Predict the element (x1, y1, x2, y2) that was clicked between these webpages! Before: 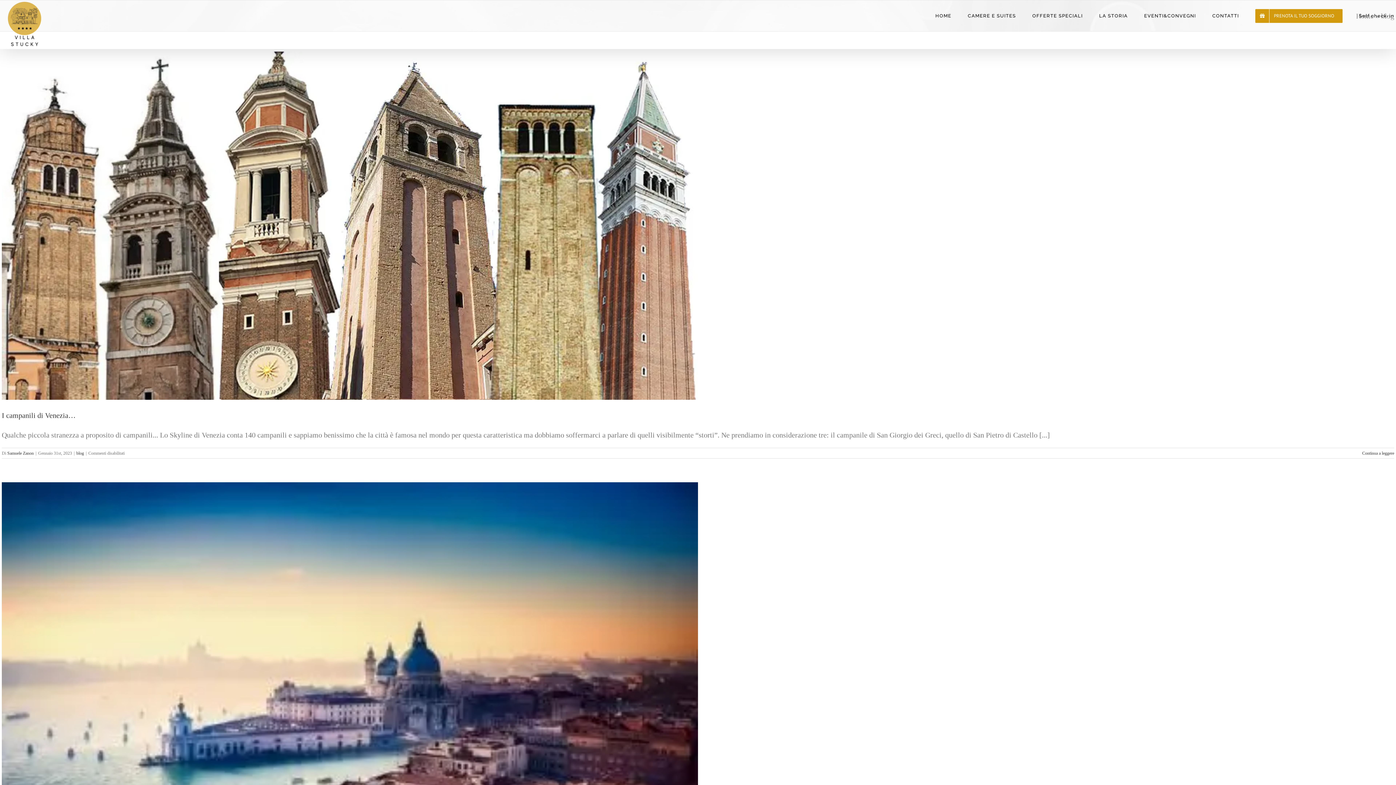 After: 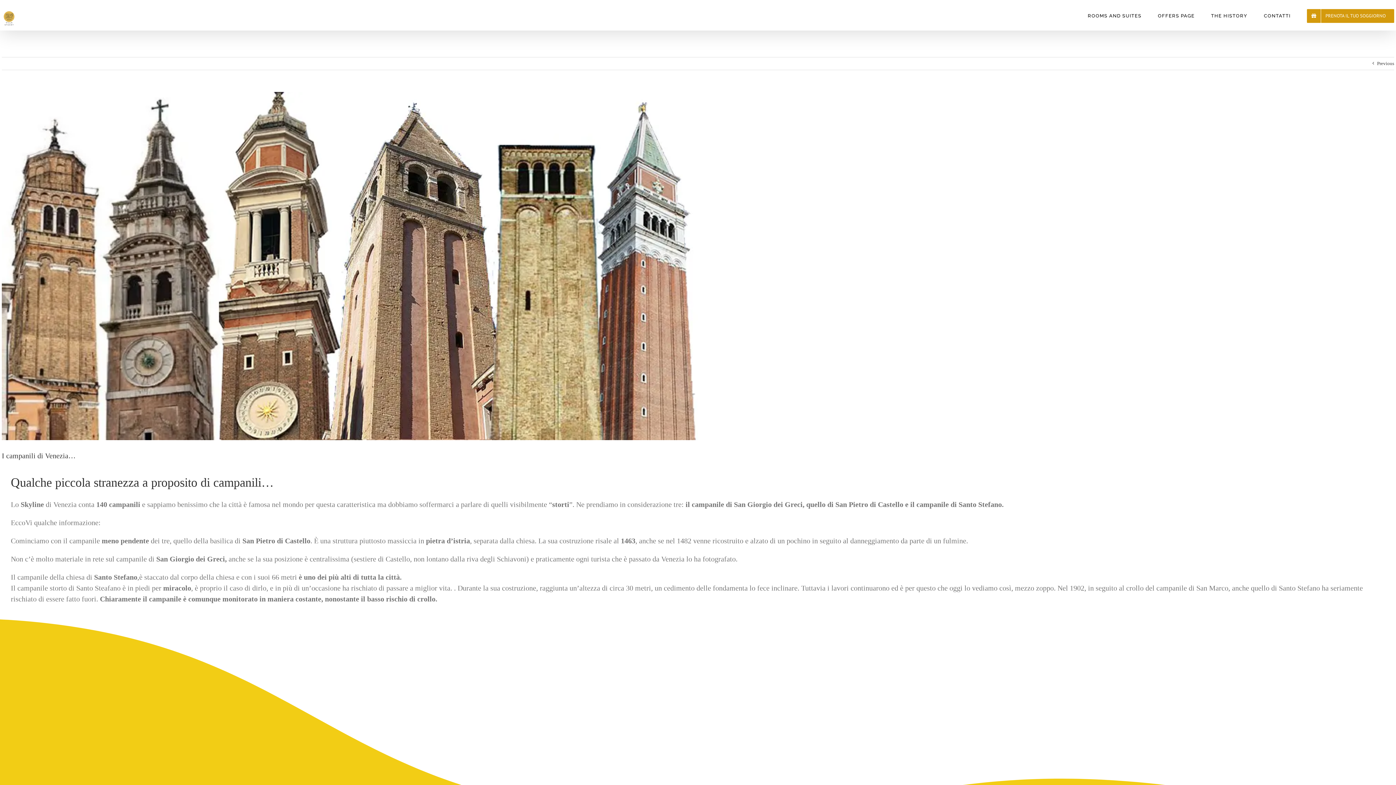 Action: bbox: (1362, 450, 1394, 455) label: More on I campanili di Venezia…